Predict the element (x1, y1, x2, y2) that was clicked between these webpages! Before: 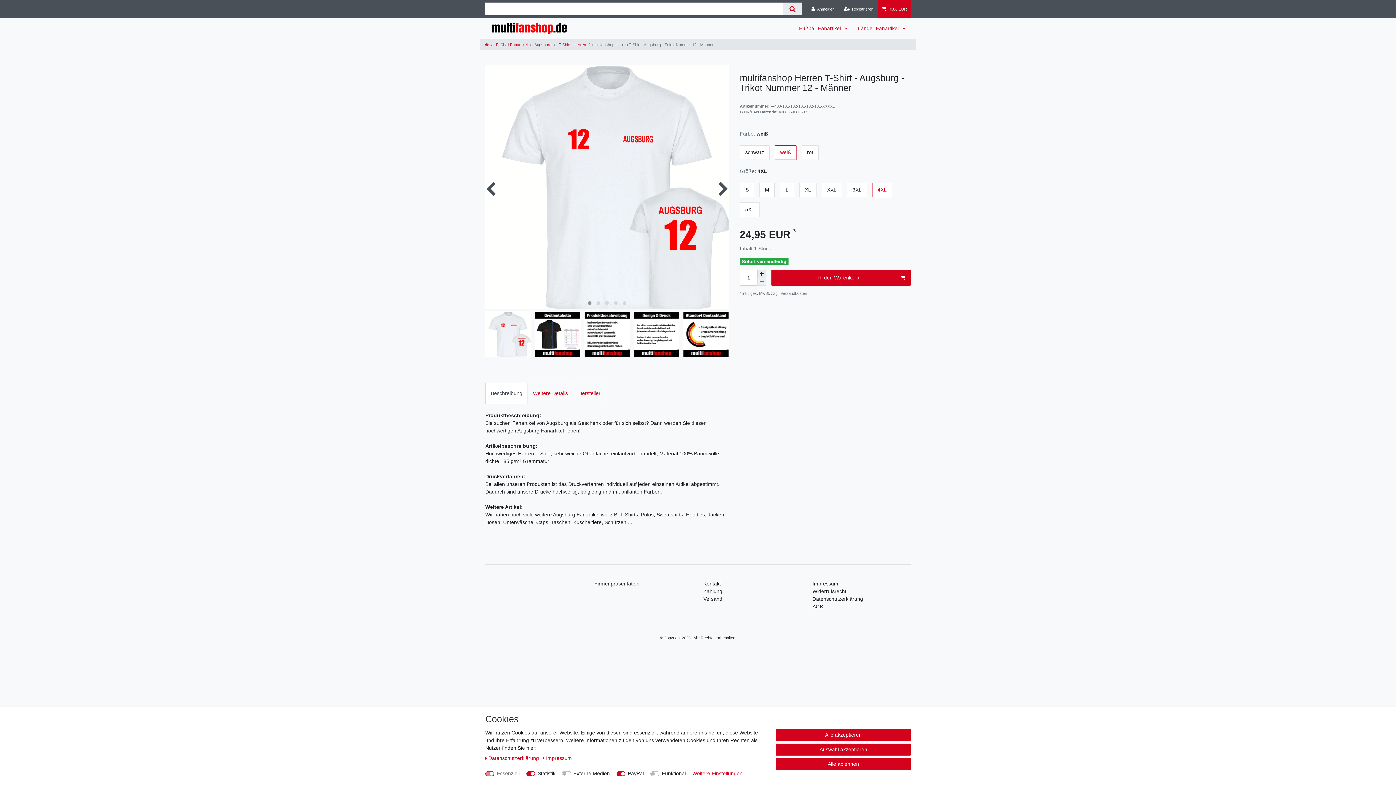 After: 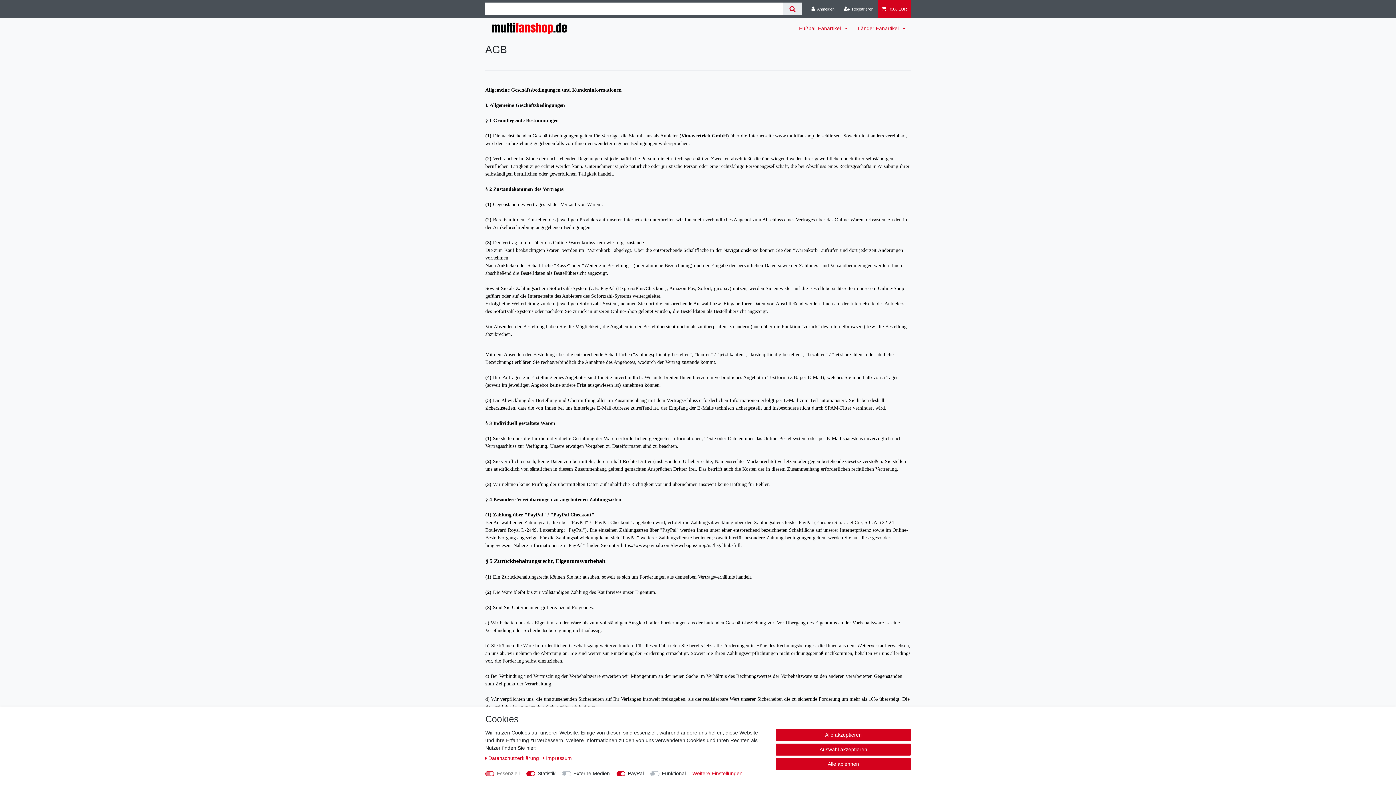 Action: bbox: (812, 603, 823, 611) label: AGB